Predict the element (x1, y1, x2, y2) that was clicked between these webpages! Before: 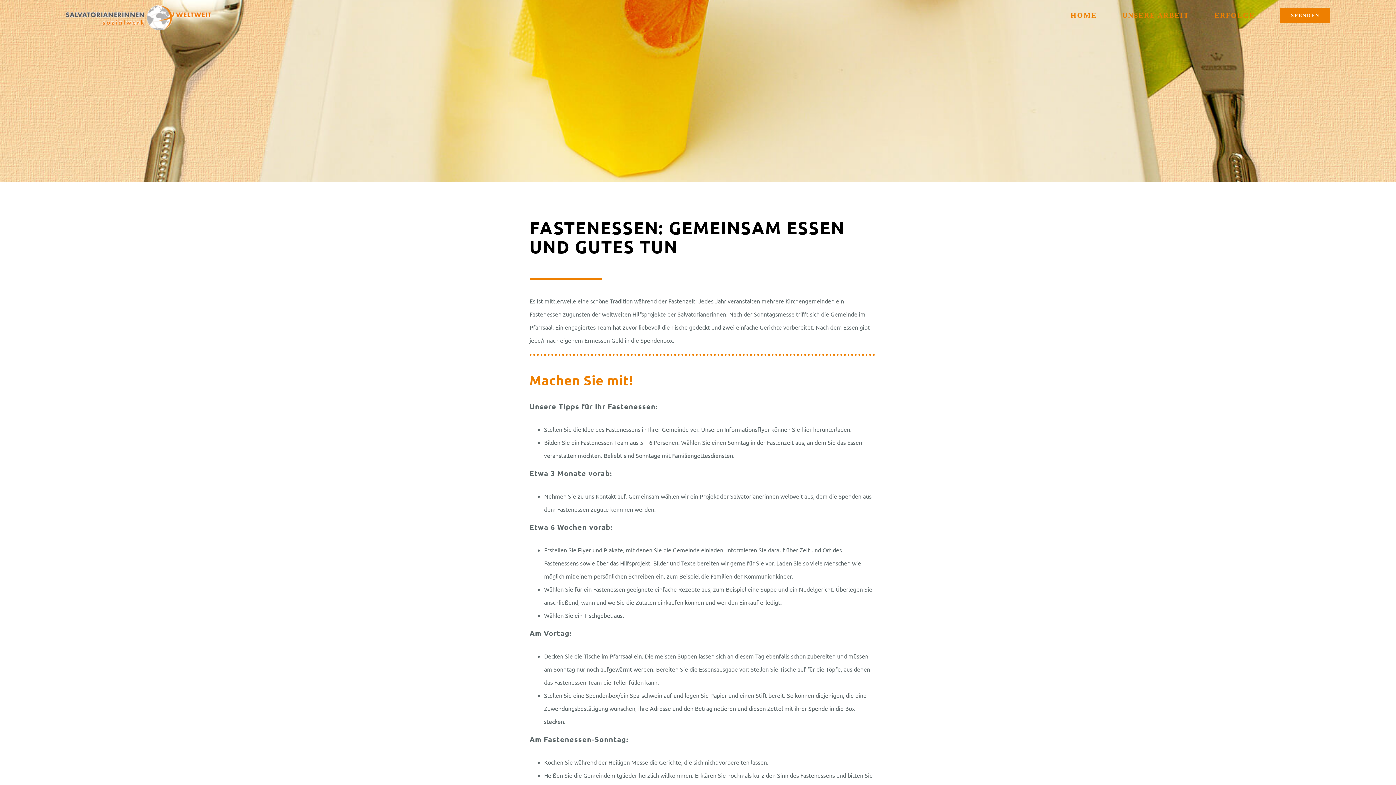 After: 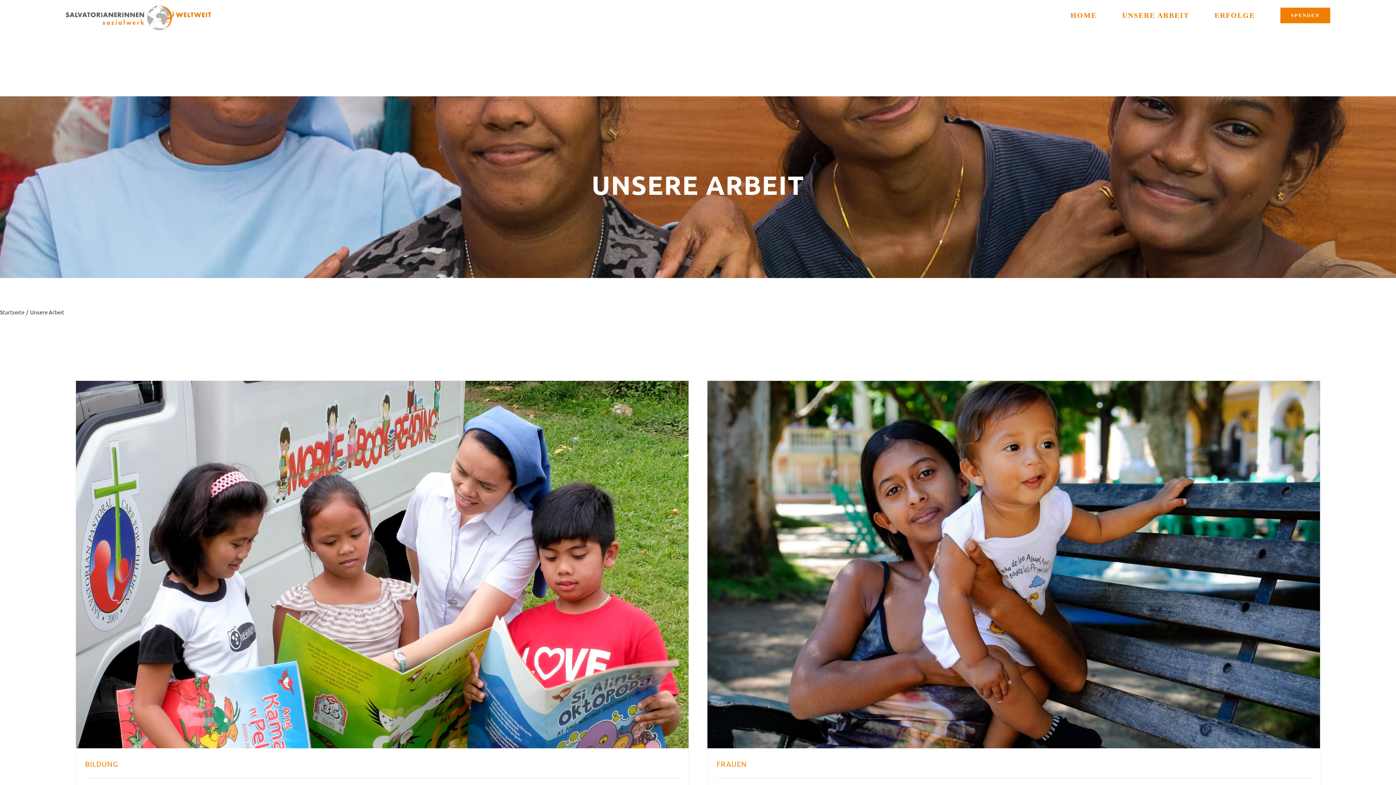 Action: label: UNSERE ARBEIT bbox: (1122, 0, 1189, 30)